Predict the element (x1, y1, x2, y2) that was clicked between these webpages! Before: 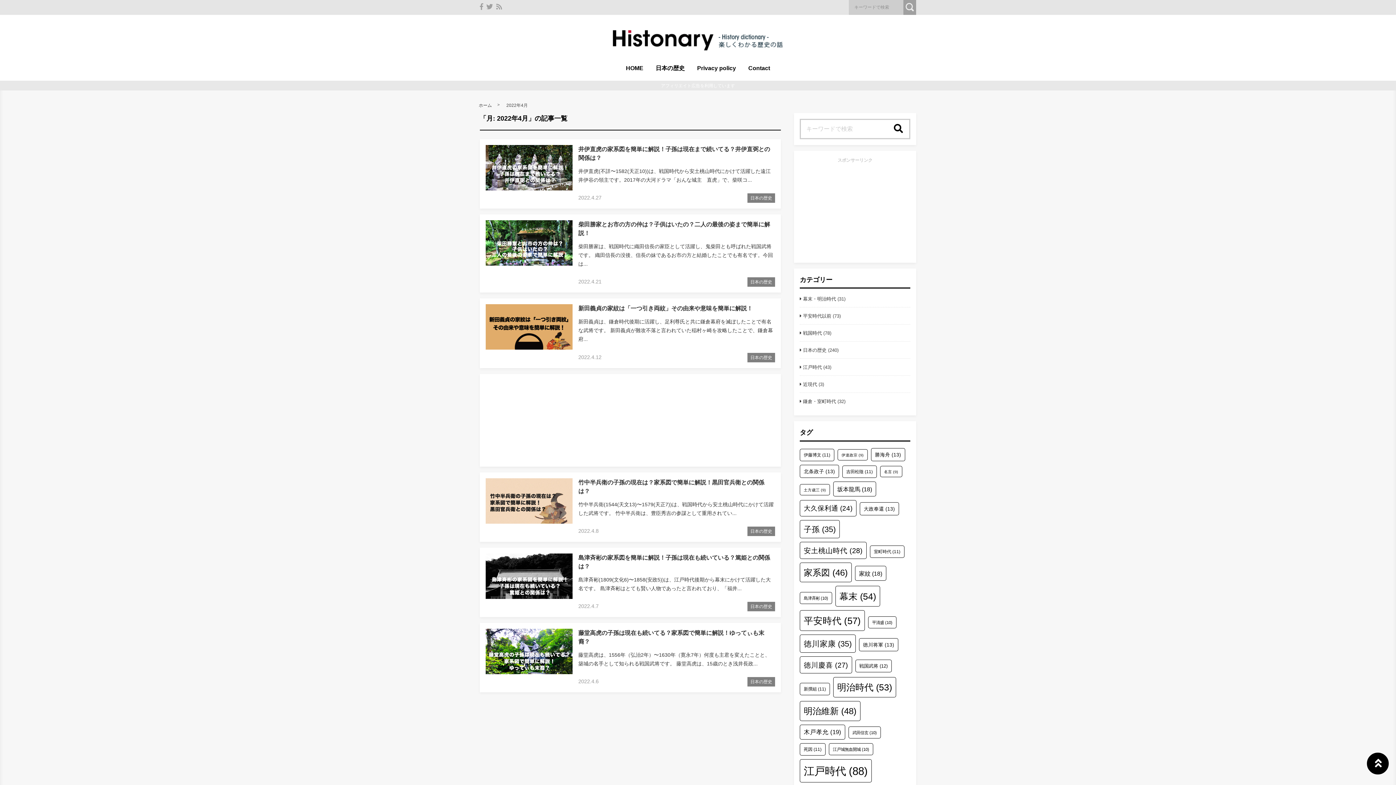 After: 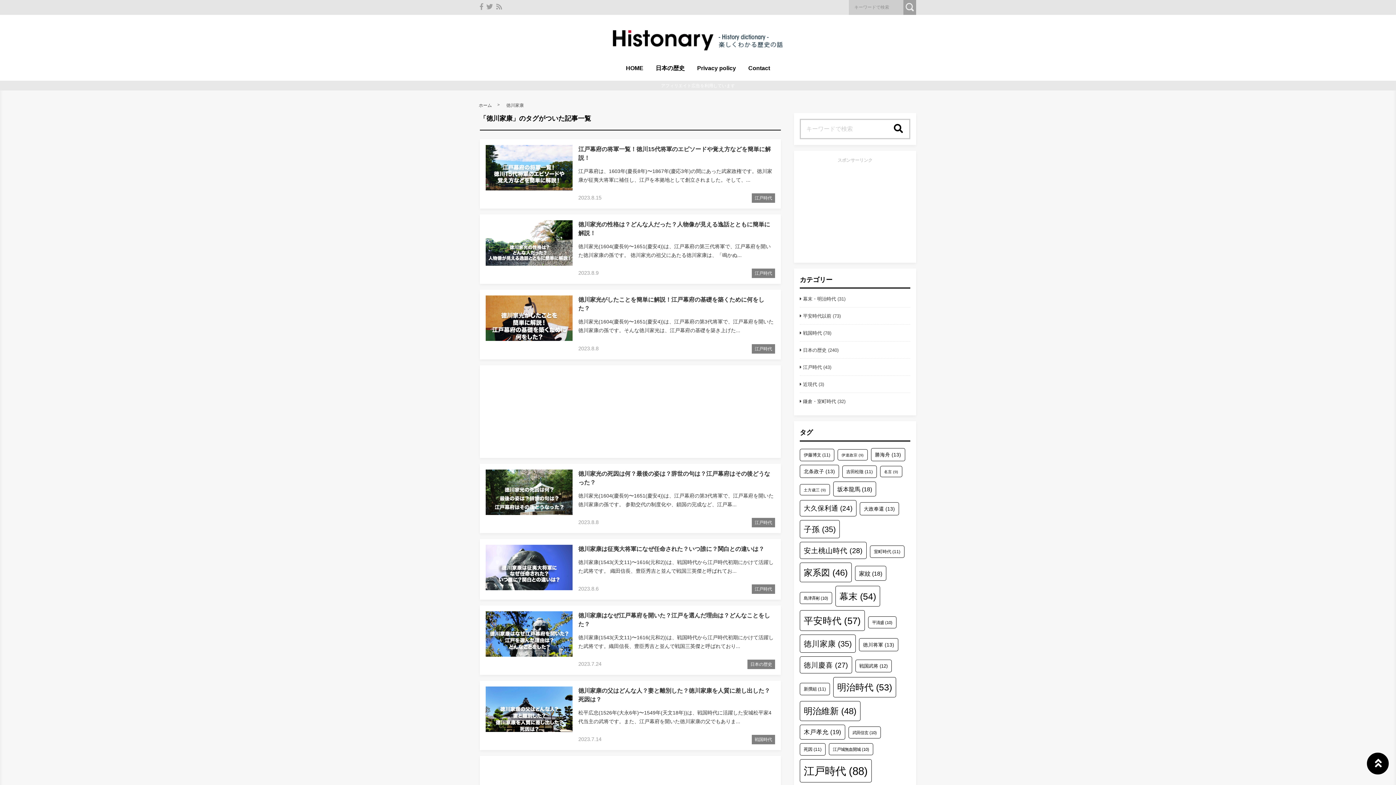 Action: bbox: (800, 634, 855, 652) label: 徳川家康 (35個の項目)